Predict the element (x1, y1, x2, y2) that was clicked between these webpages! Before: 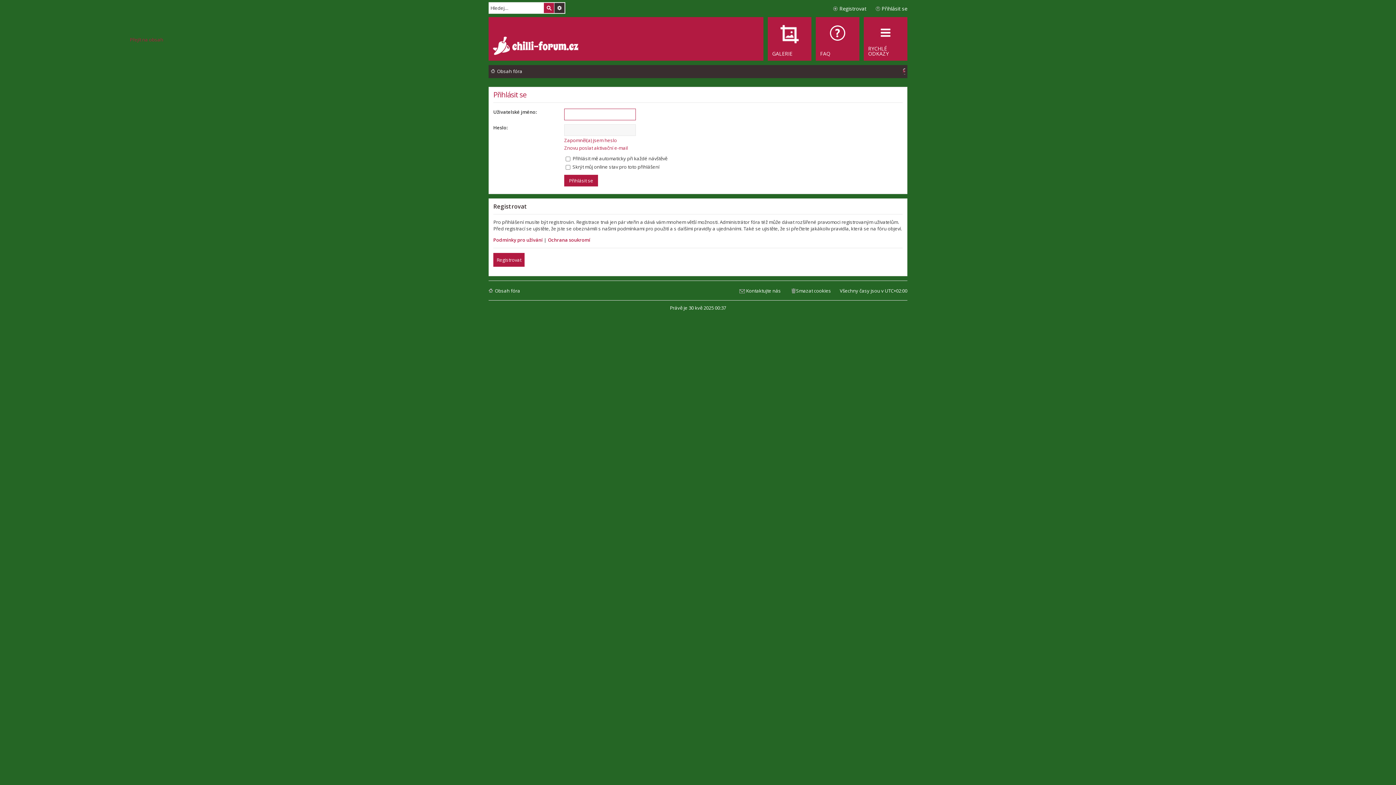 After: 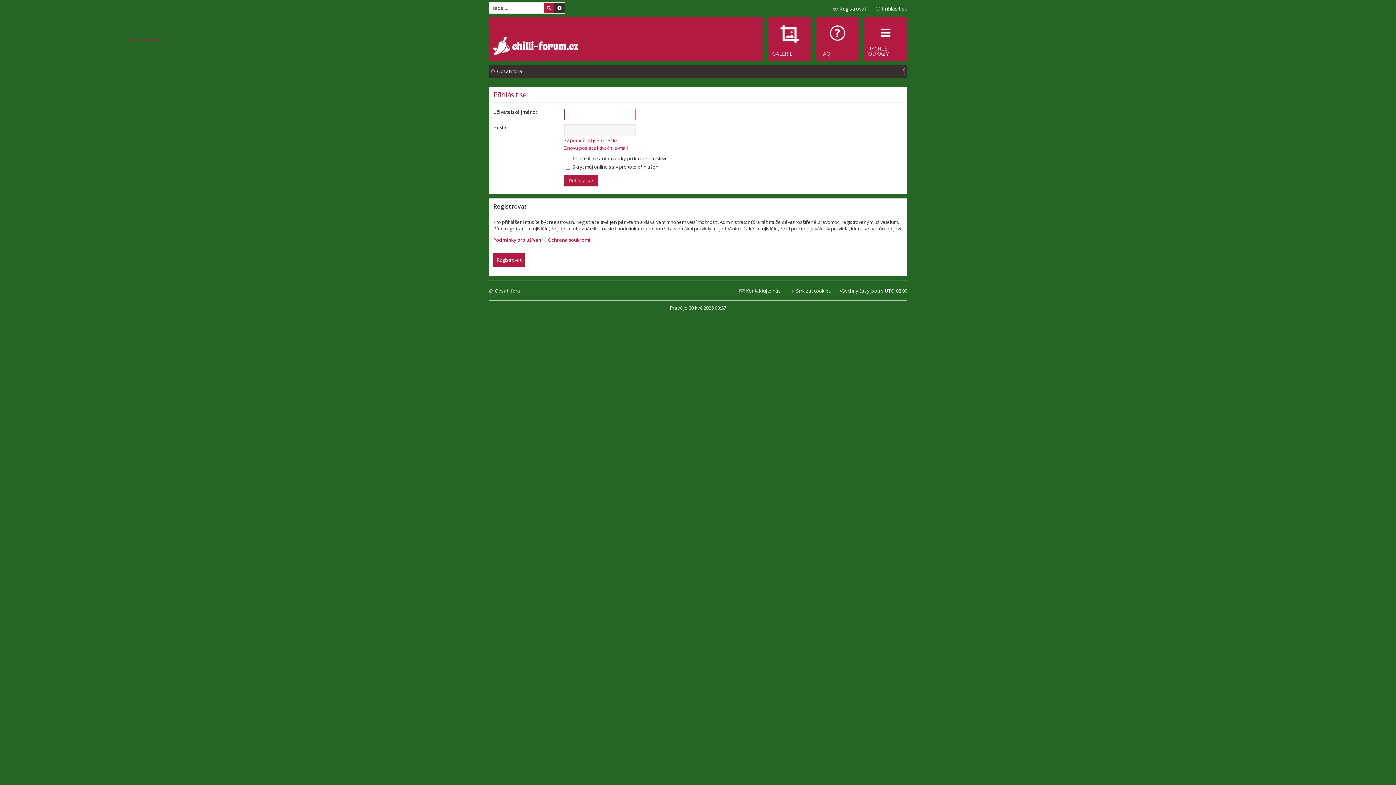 Action: bbox: (875, 3, 907, 13) label: Přihlásit se